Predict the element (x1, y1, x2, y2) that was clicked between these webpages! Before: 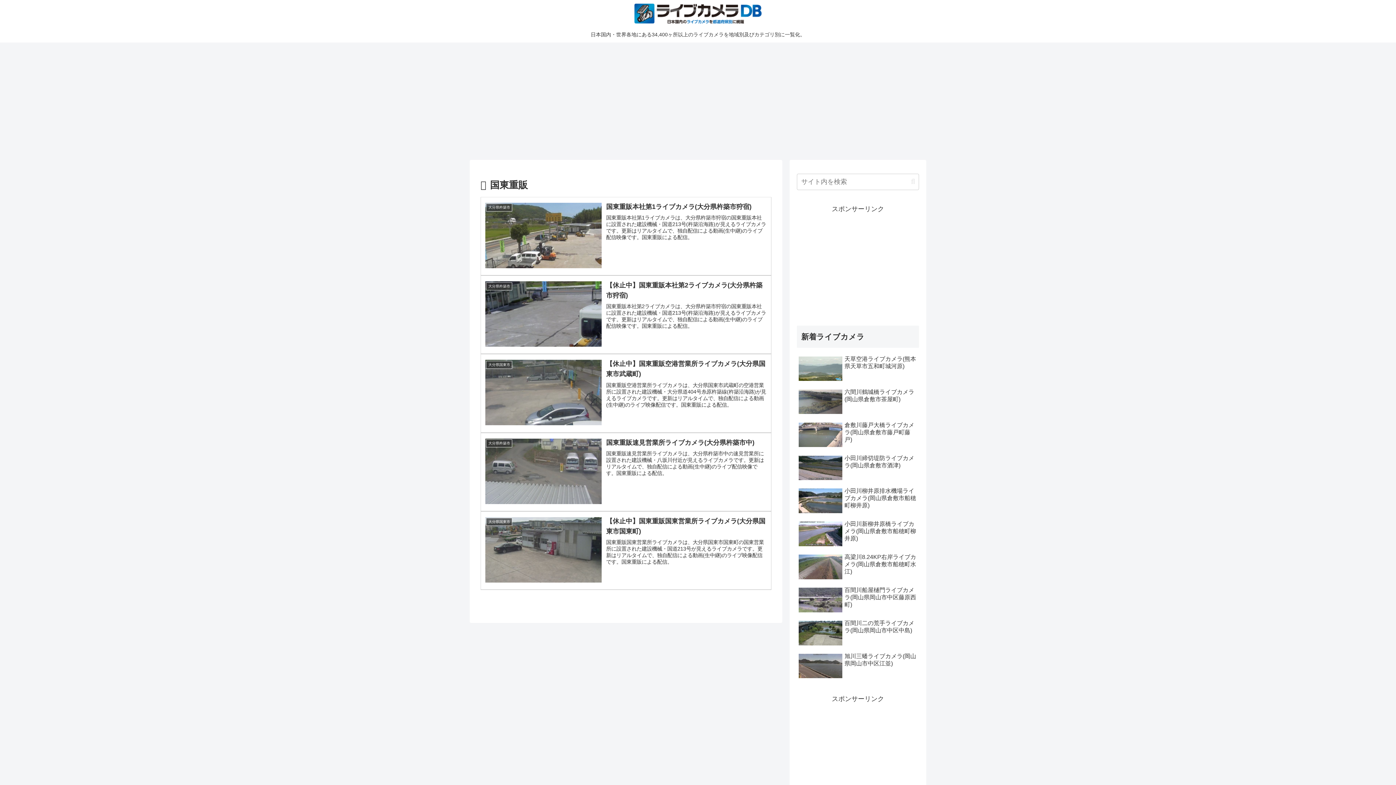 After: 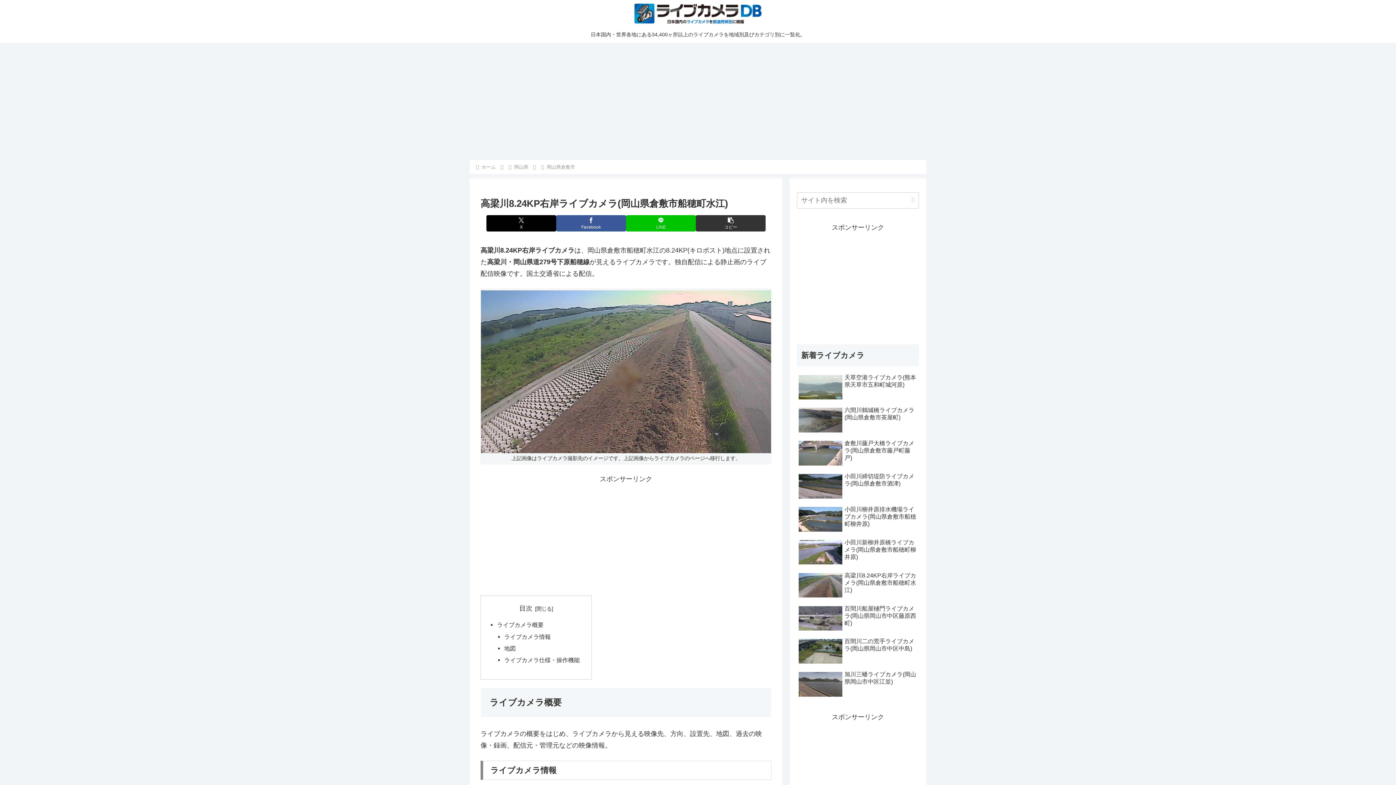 Action: label: 高梁川8.24KP右岸ライブカメラ(岡山県倉敷市船穂町水江) bbox: (797, 552, 919, 583)